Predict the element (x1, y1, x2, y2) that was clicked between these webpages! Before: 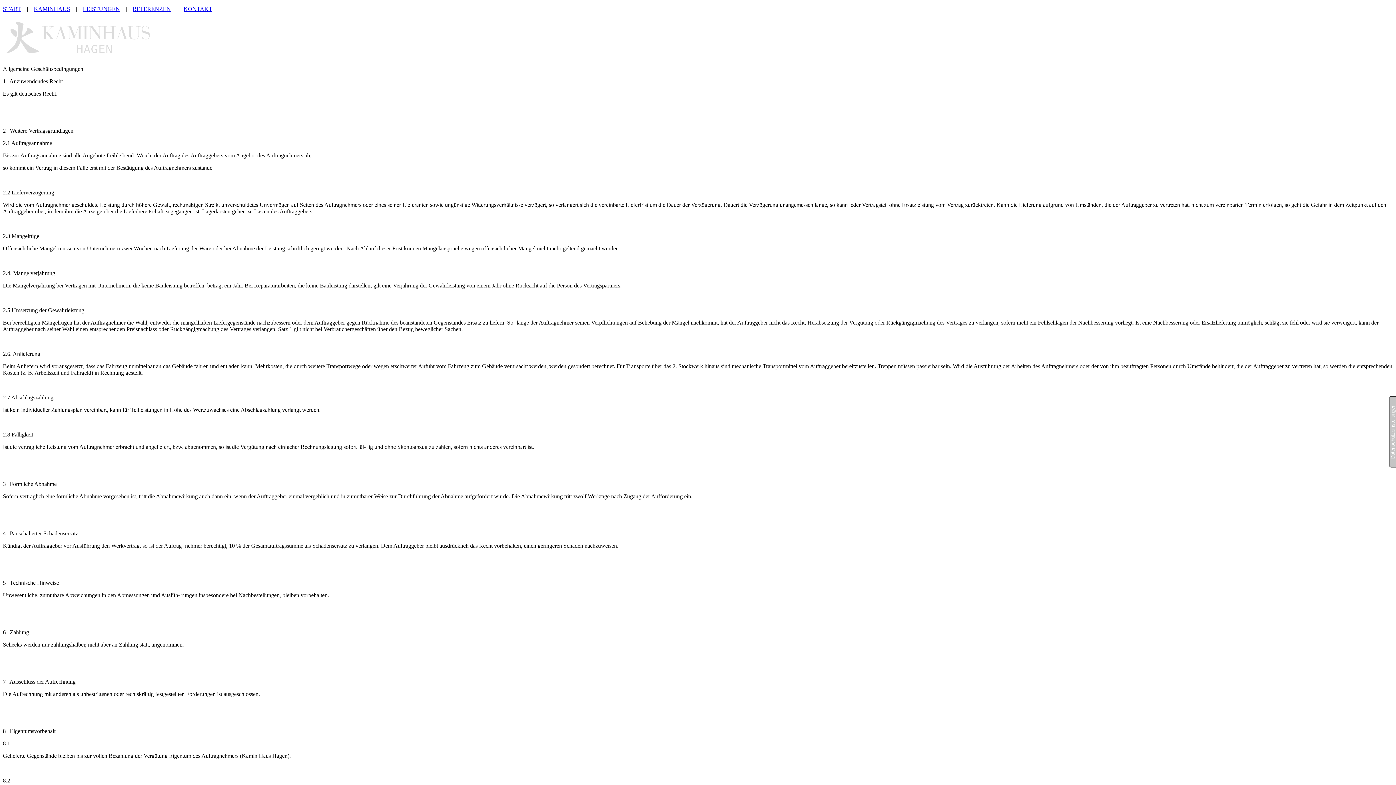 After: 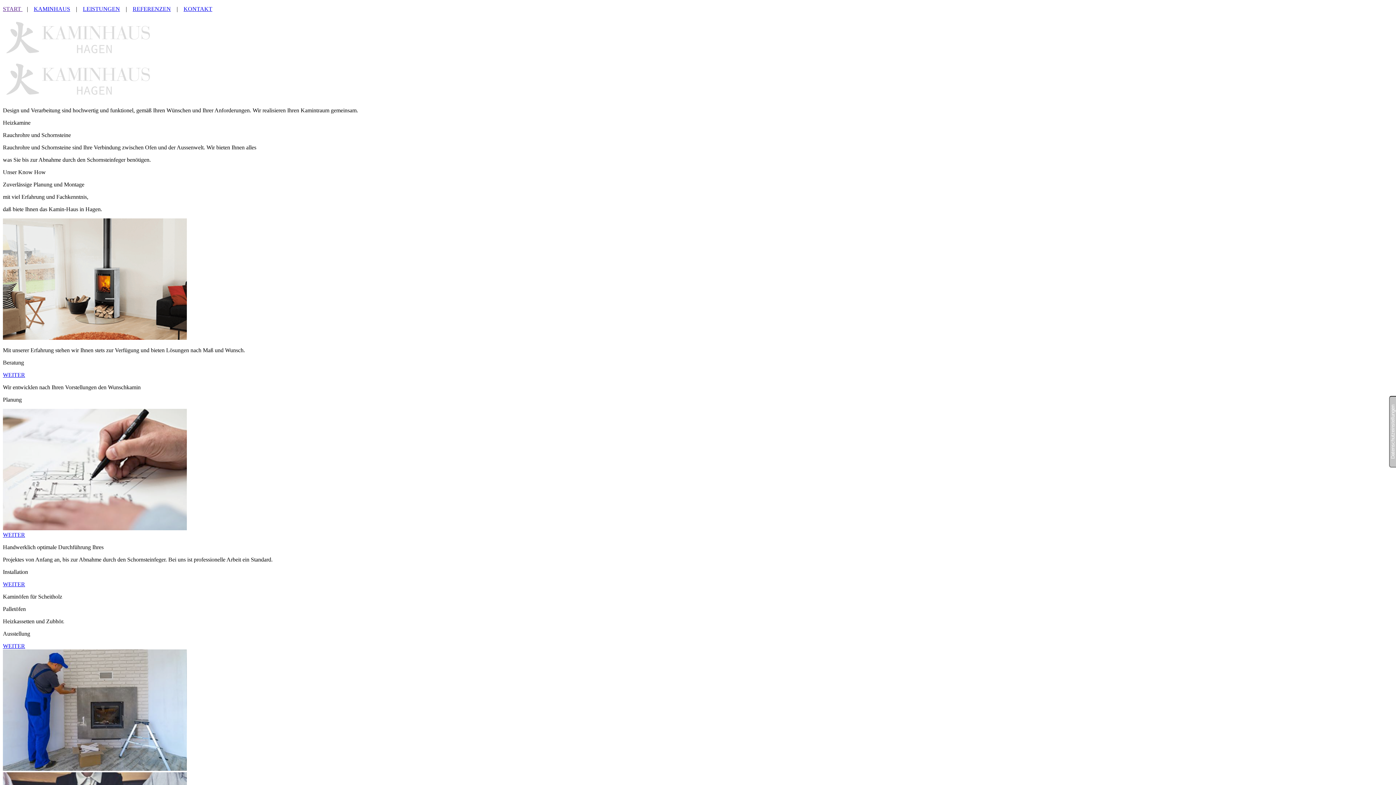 Action: bbox: (2, 53, 153, 59)